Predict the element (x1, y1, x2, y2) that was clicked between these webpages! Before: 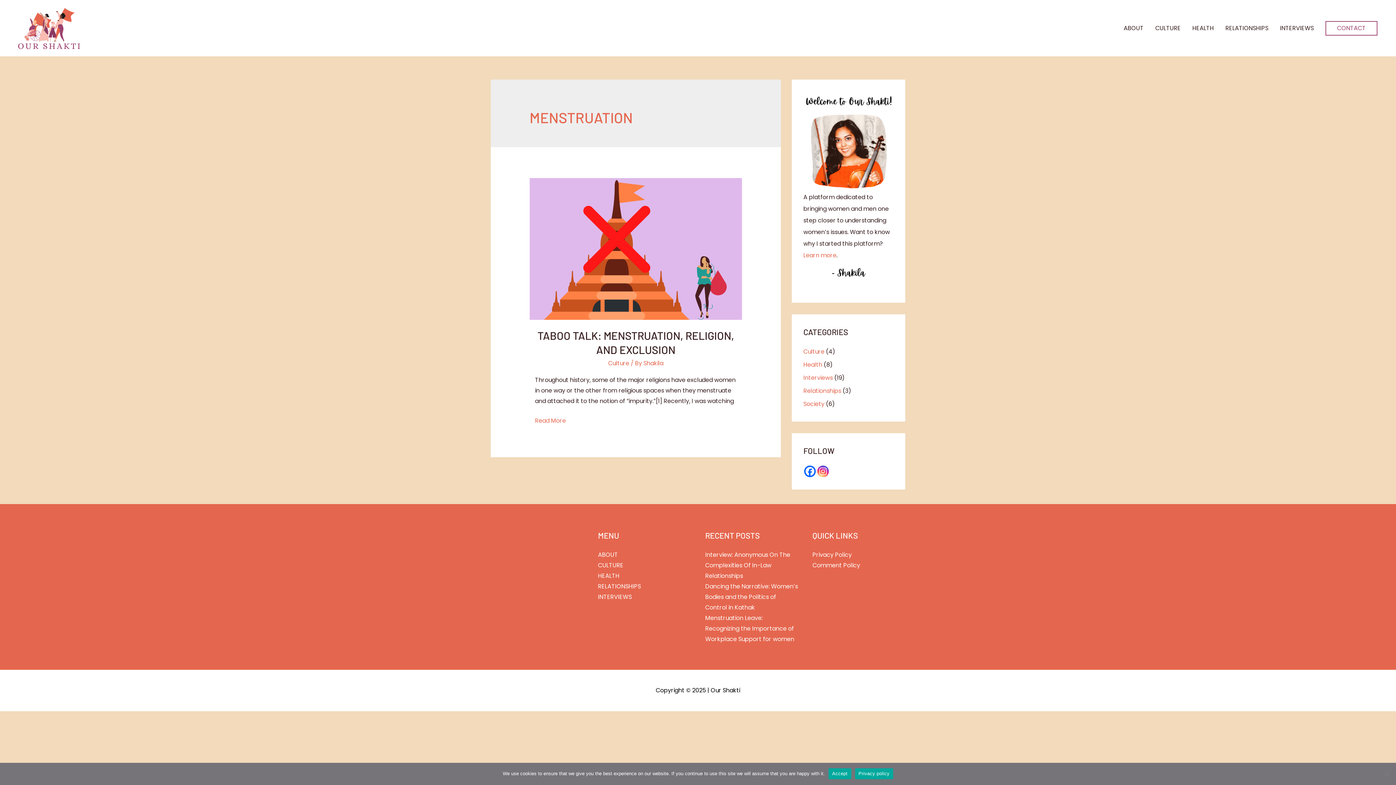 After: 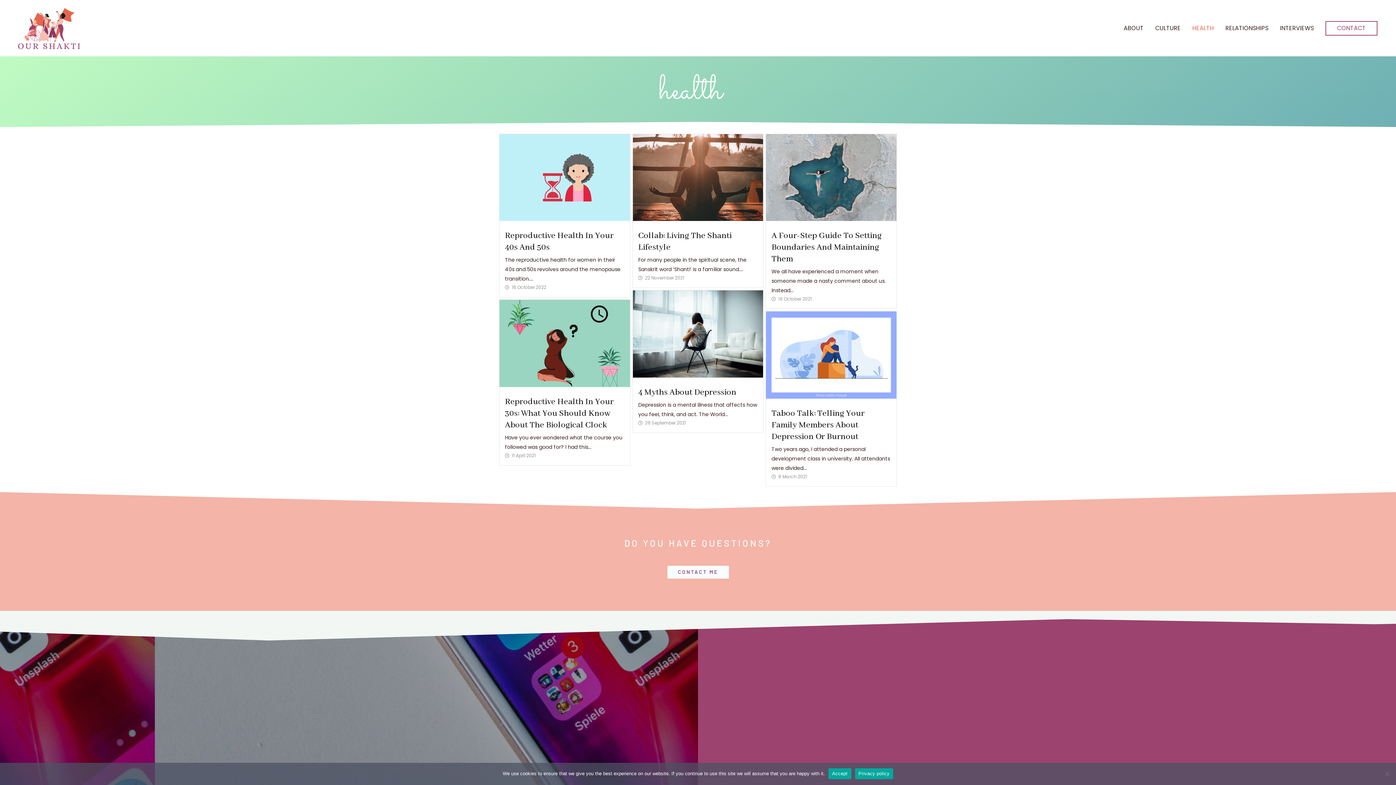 Action: label: HEALTH bbox: (598, 571, 619, 580)